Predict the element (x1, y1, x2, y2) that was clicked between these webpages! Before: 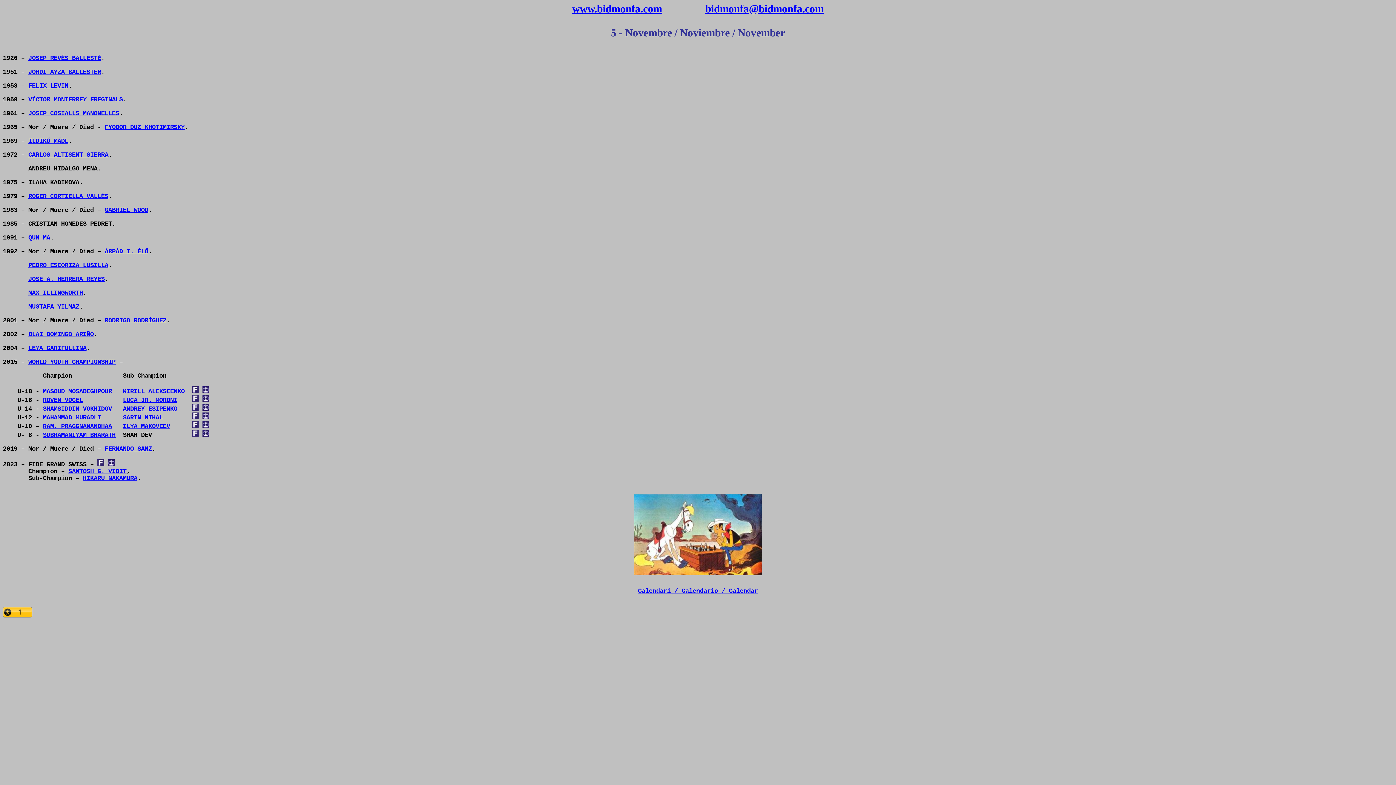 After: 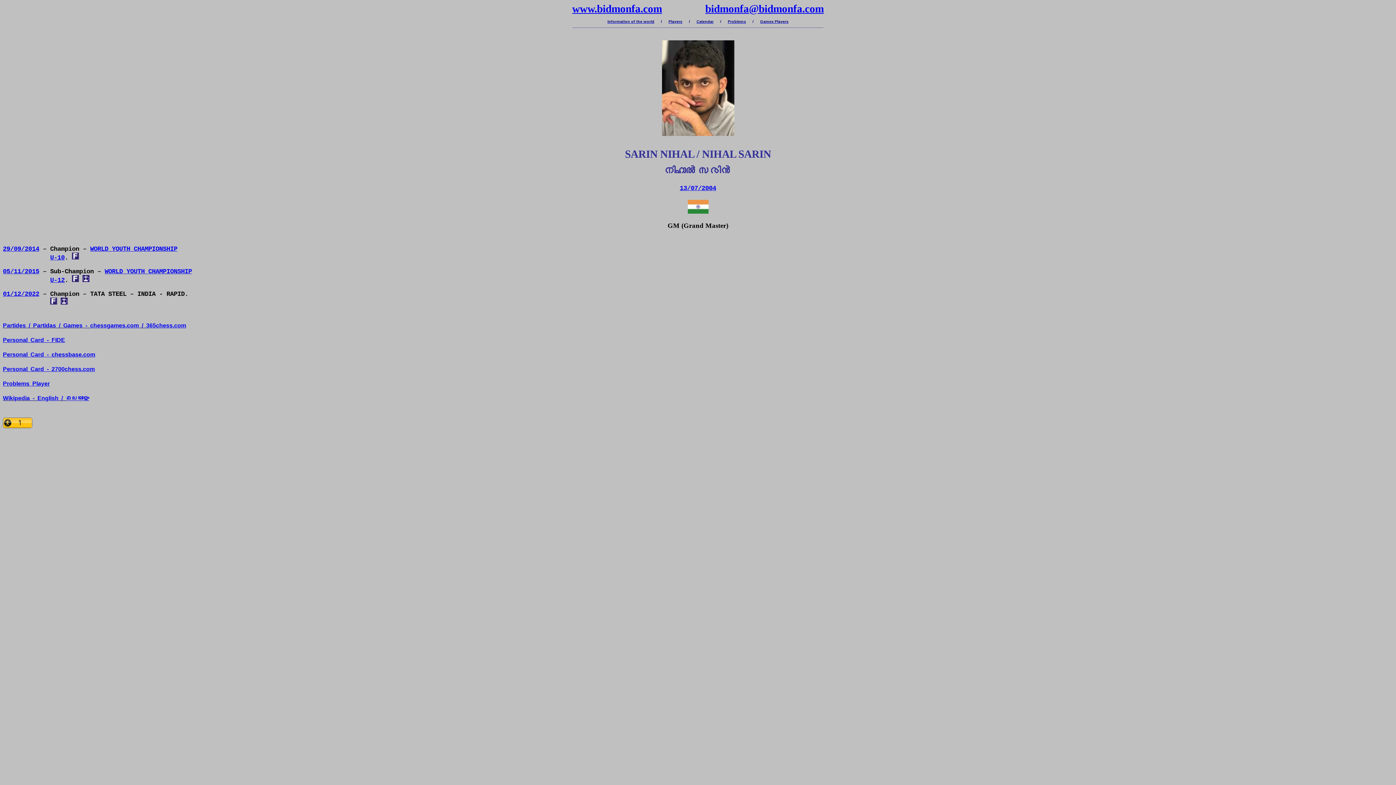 Action: bbox: (122, 414, 162, 421) label: SARIN NIHAL